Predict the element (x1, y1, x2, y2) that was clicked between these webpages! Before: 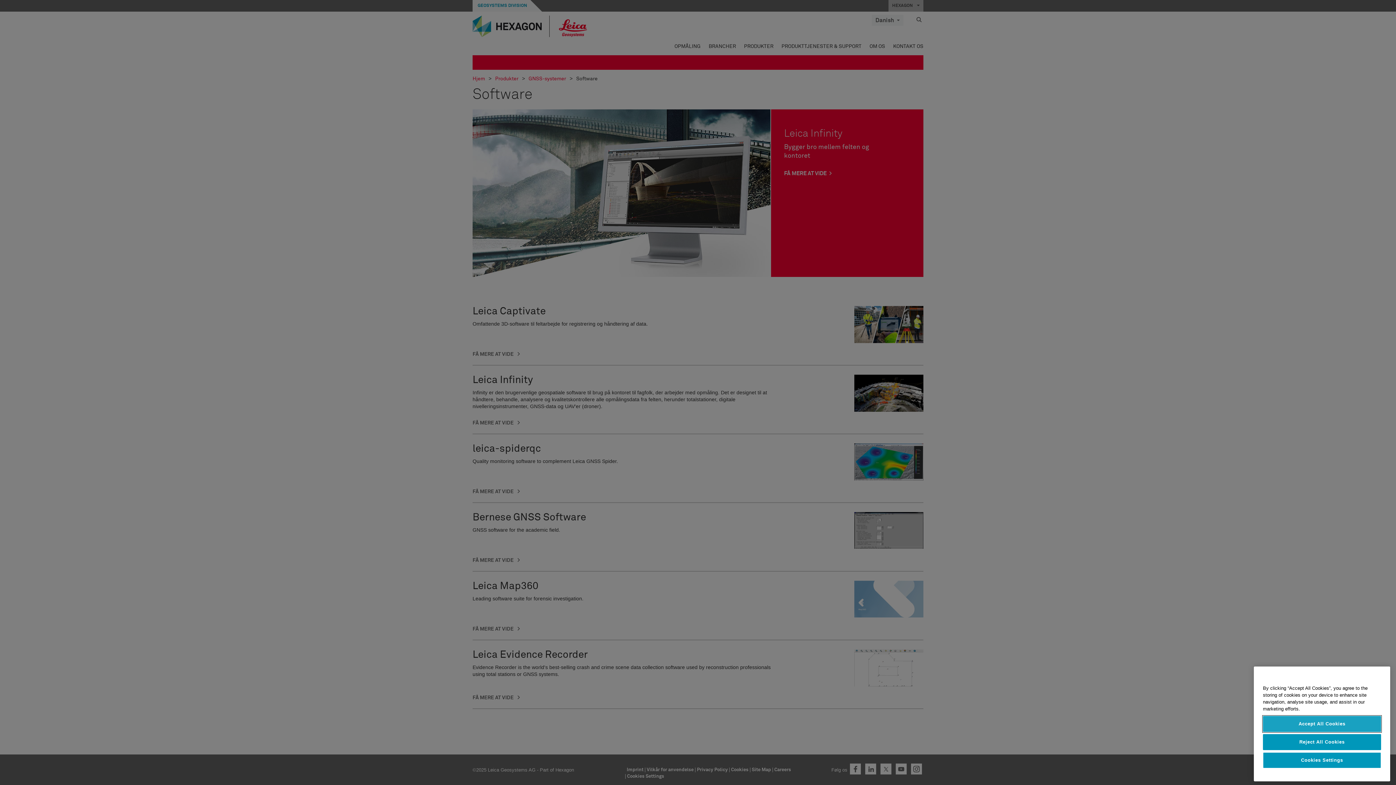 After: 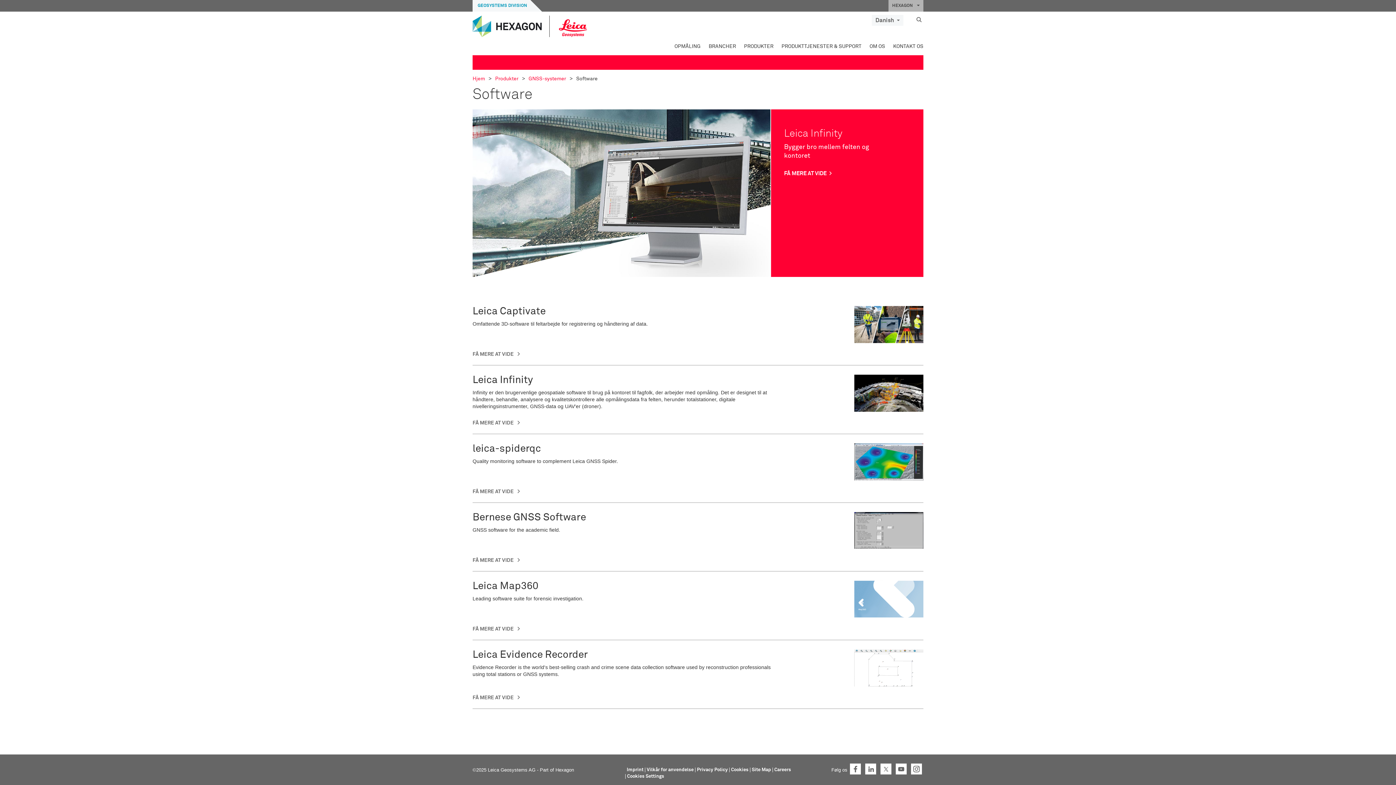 Action: bbox: (1263, 766, 1381, 782) label: Reject All Cookies